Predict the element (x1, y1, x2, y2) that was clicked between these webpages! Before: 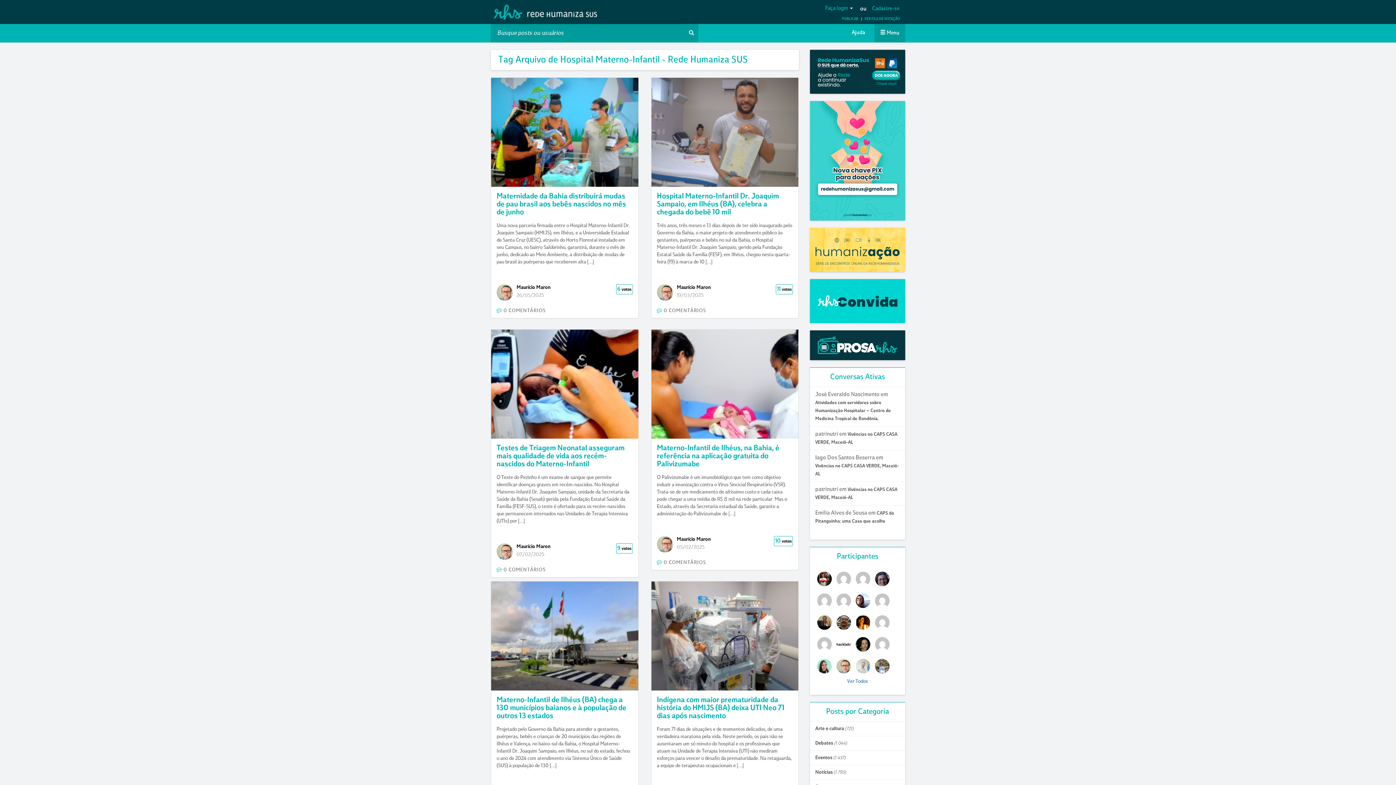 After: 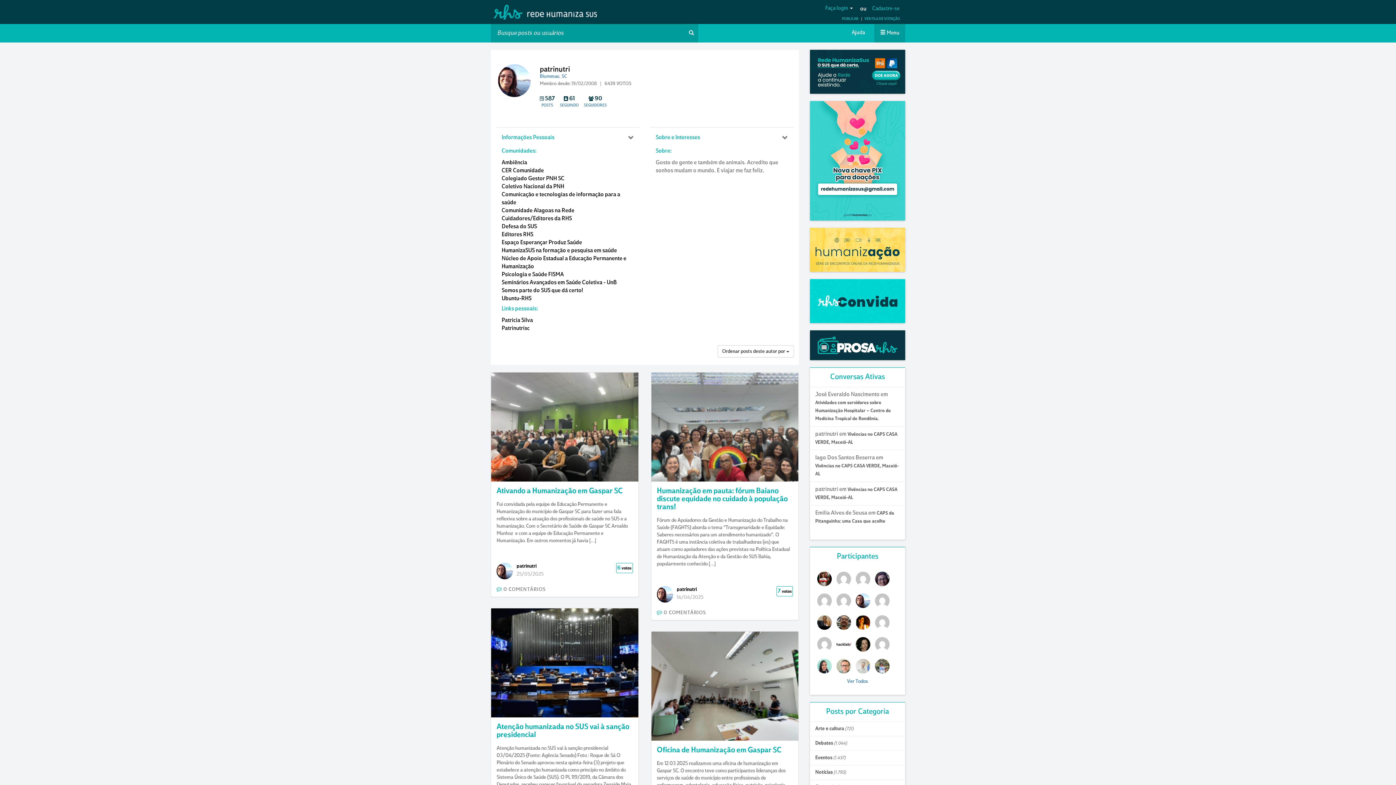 Action: bbox: (854, 598, 872, 604)